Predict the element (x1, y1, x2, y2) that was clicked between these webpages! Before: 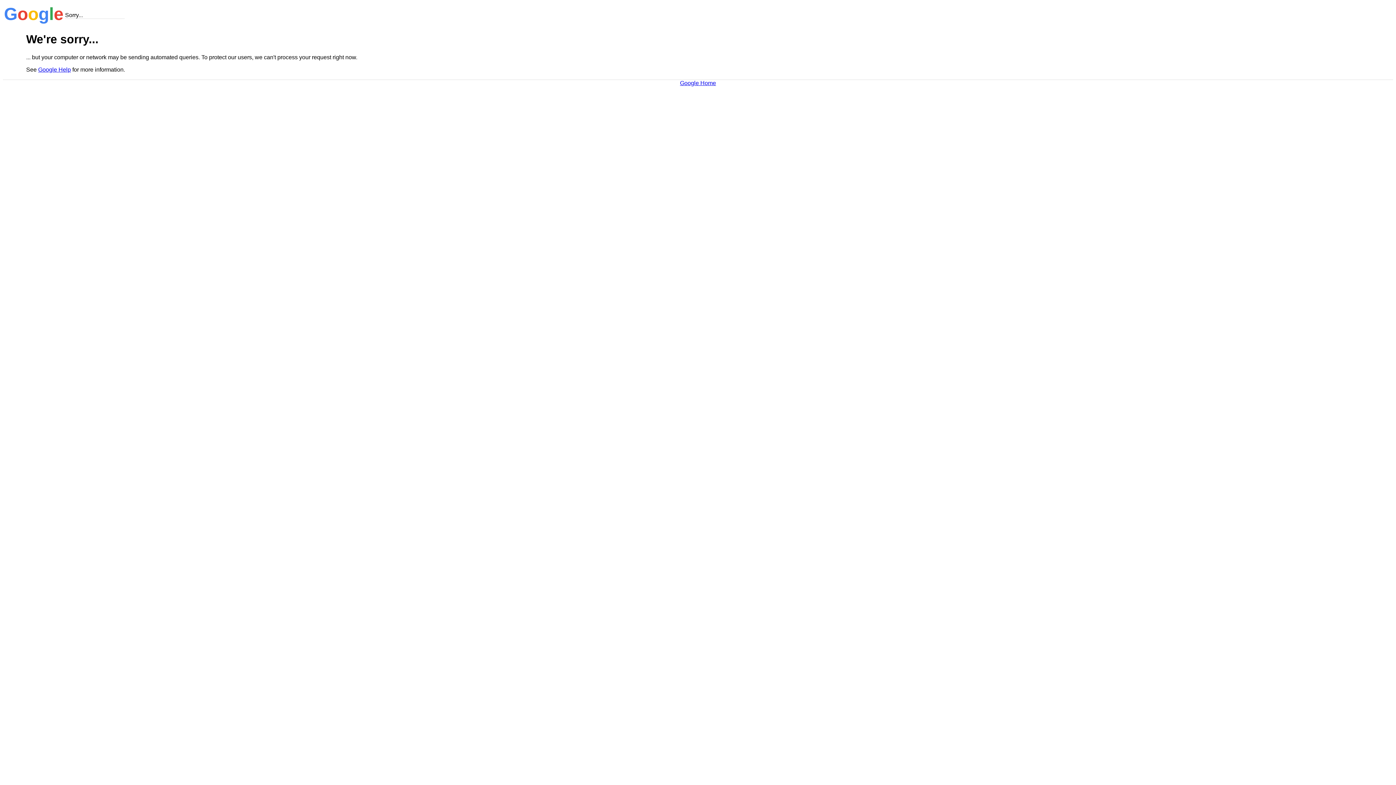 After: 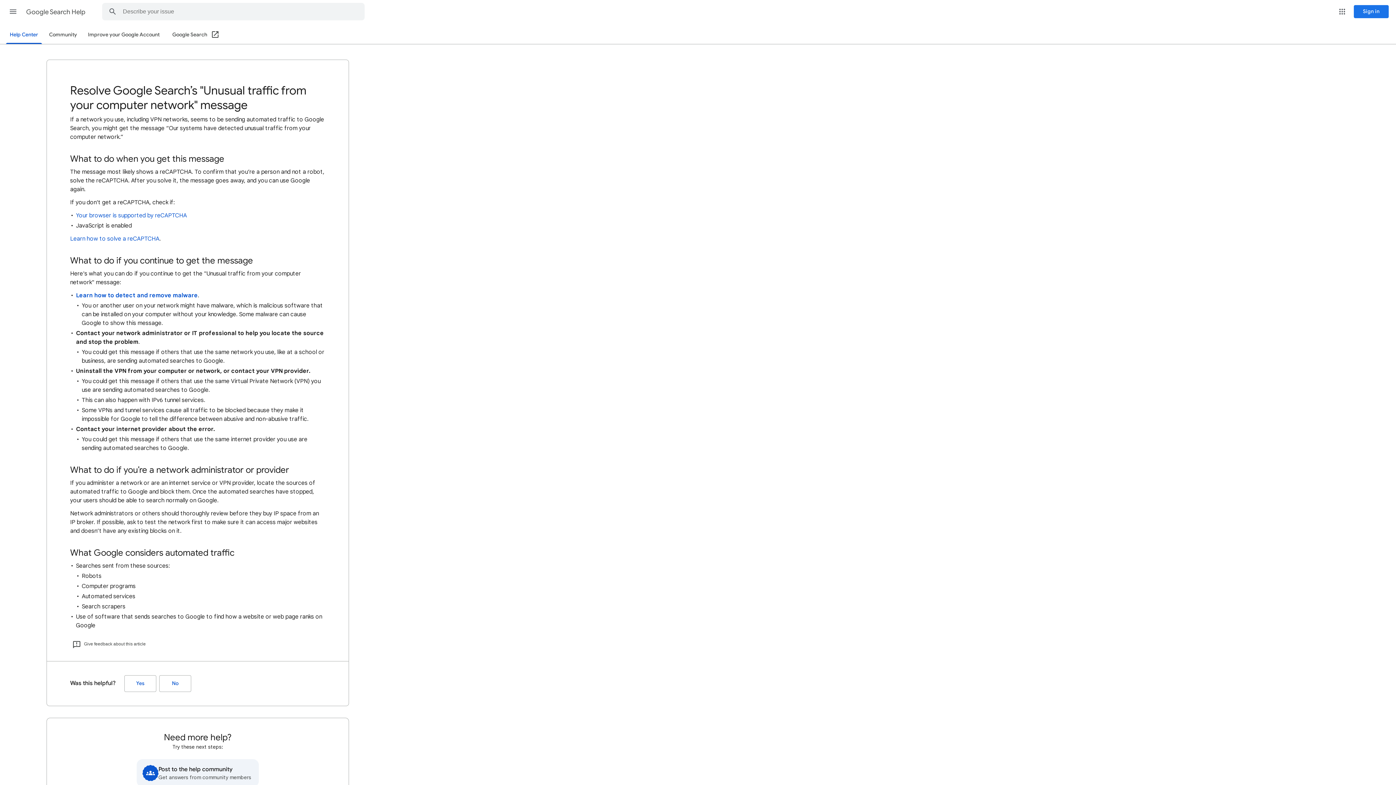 Action: bbox: (38, 66, 70, 72) label: Google Help